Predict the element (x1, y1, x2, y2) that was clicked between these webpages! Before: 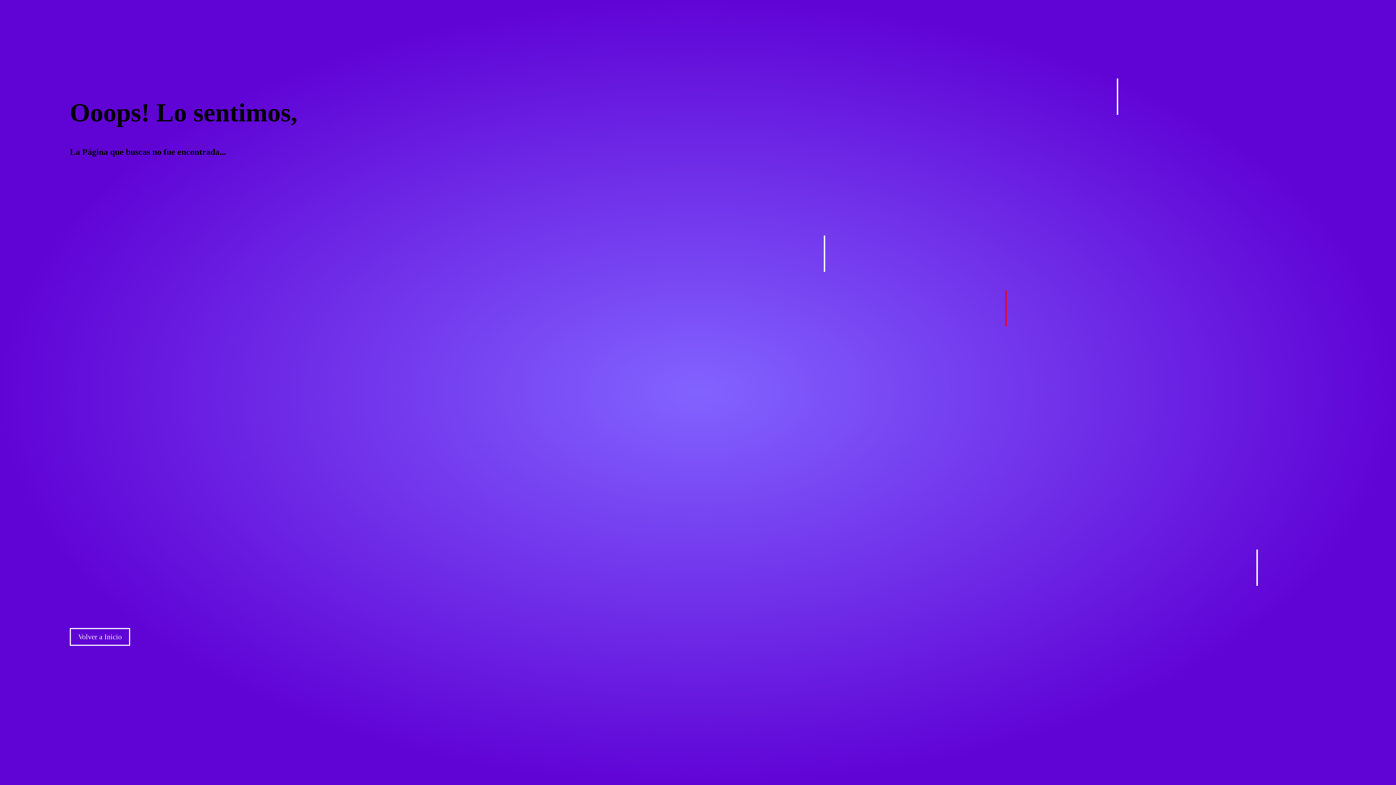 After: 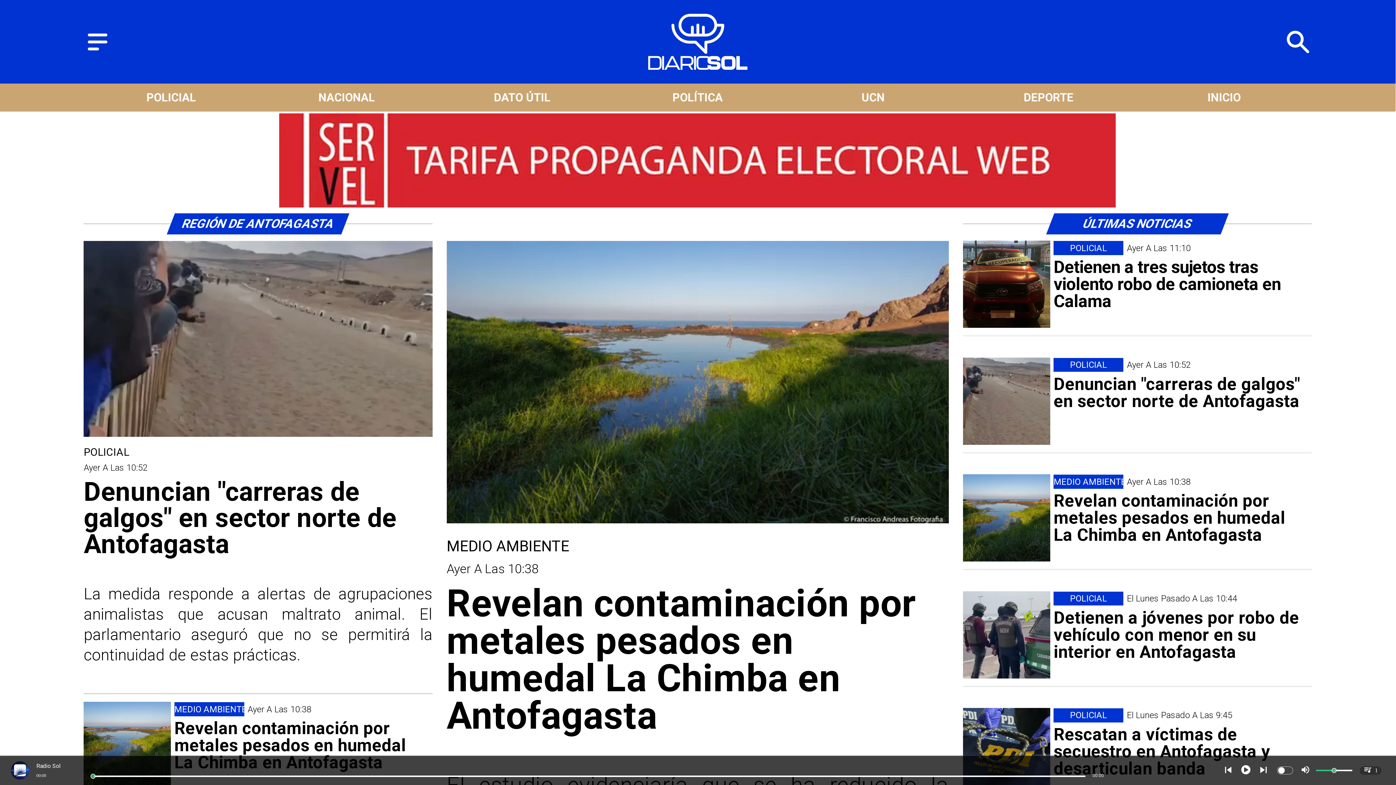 Action: bbox: (69, 634, 130, 640) label: Volver a Inicio